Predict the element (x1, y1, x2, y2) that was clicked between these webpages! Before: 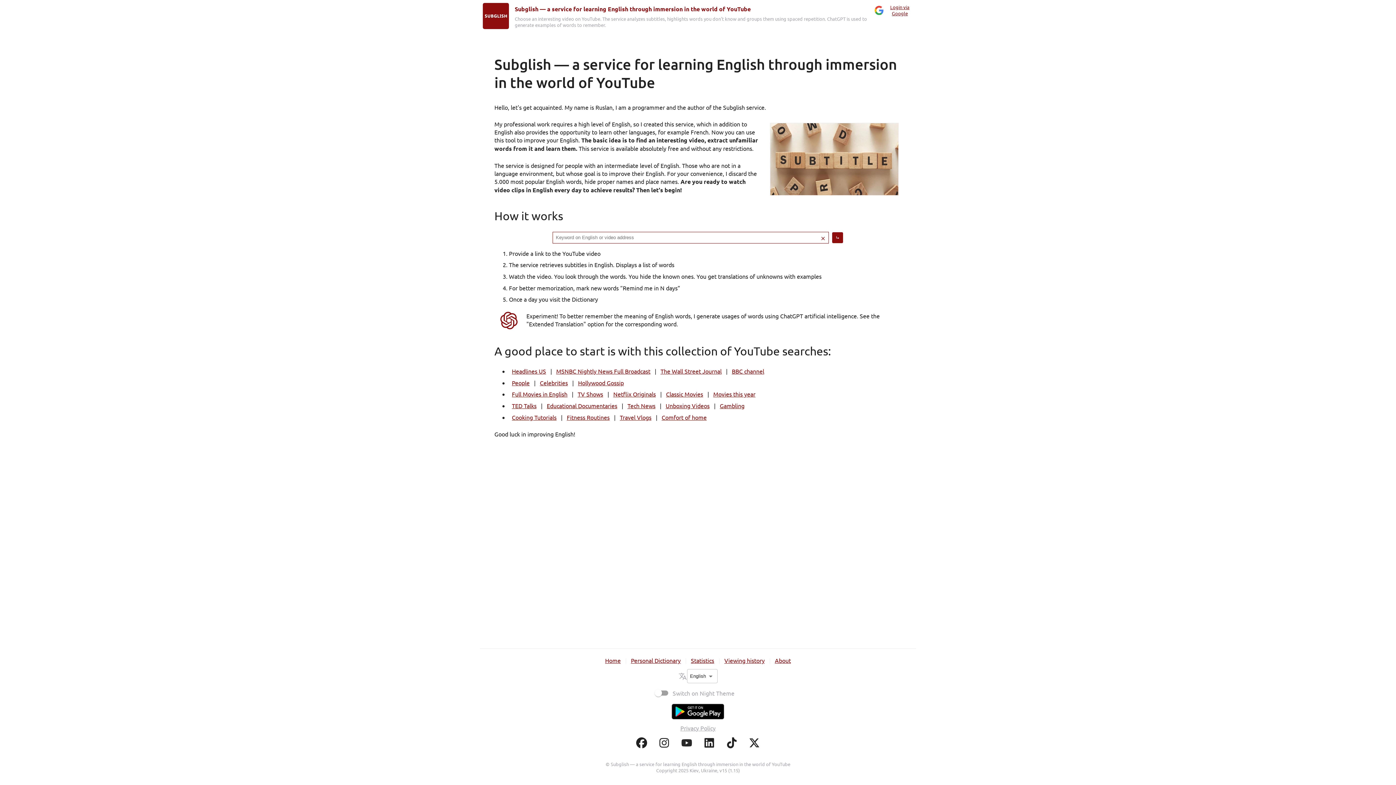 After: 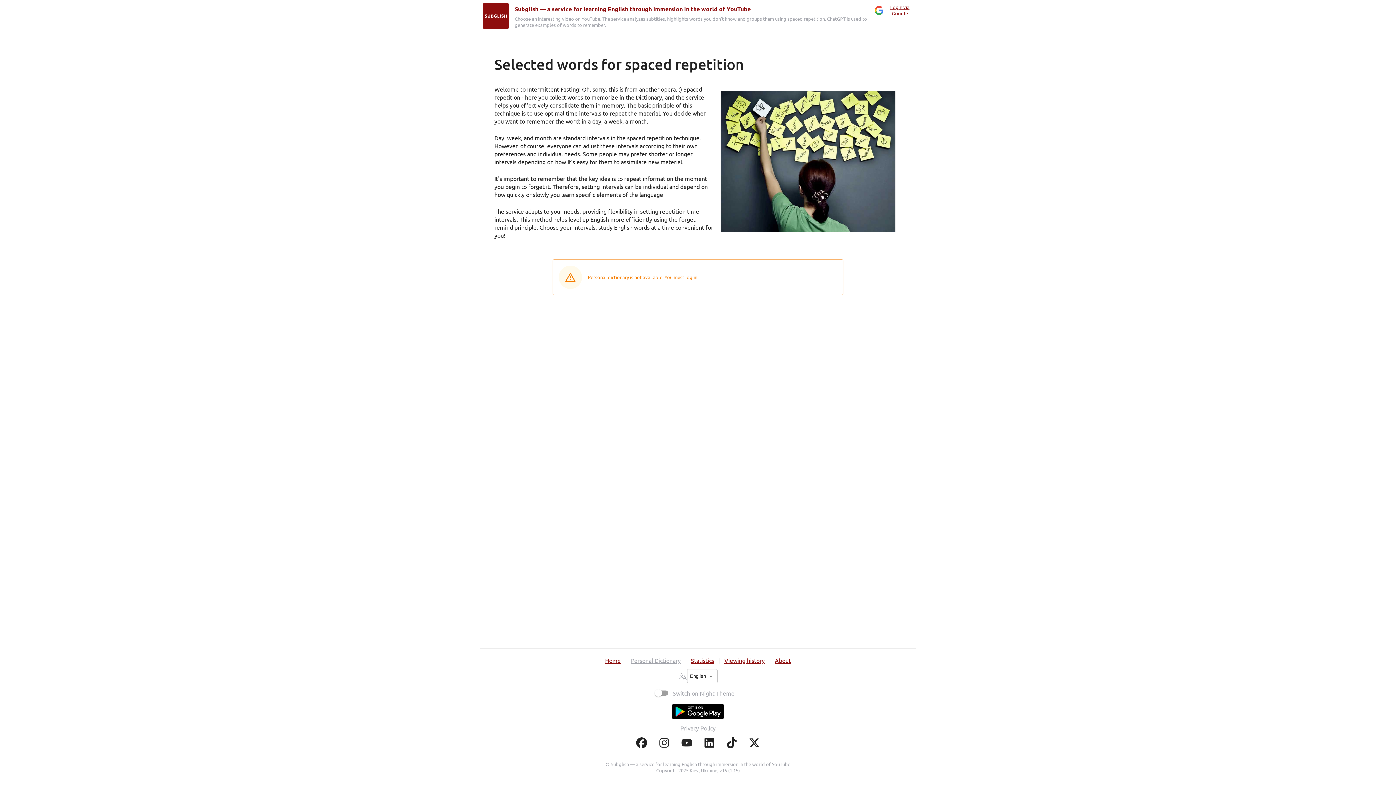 Action: label: Personal Dictionary bbox: (631, 657, 680, 664)